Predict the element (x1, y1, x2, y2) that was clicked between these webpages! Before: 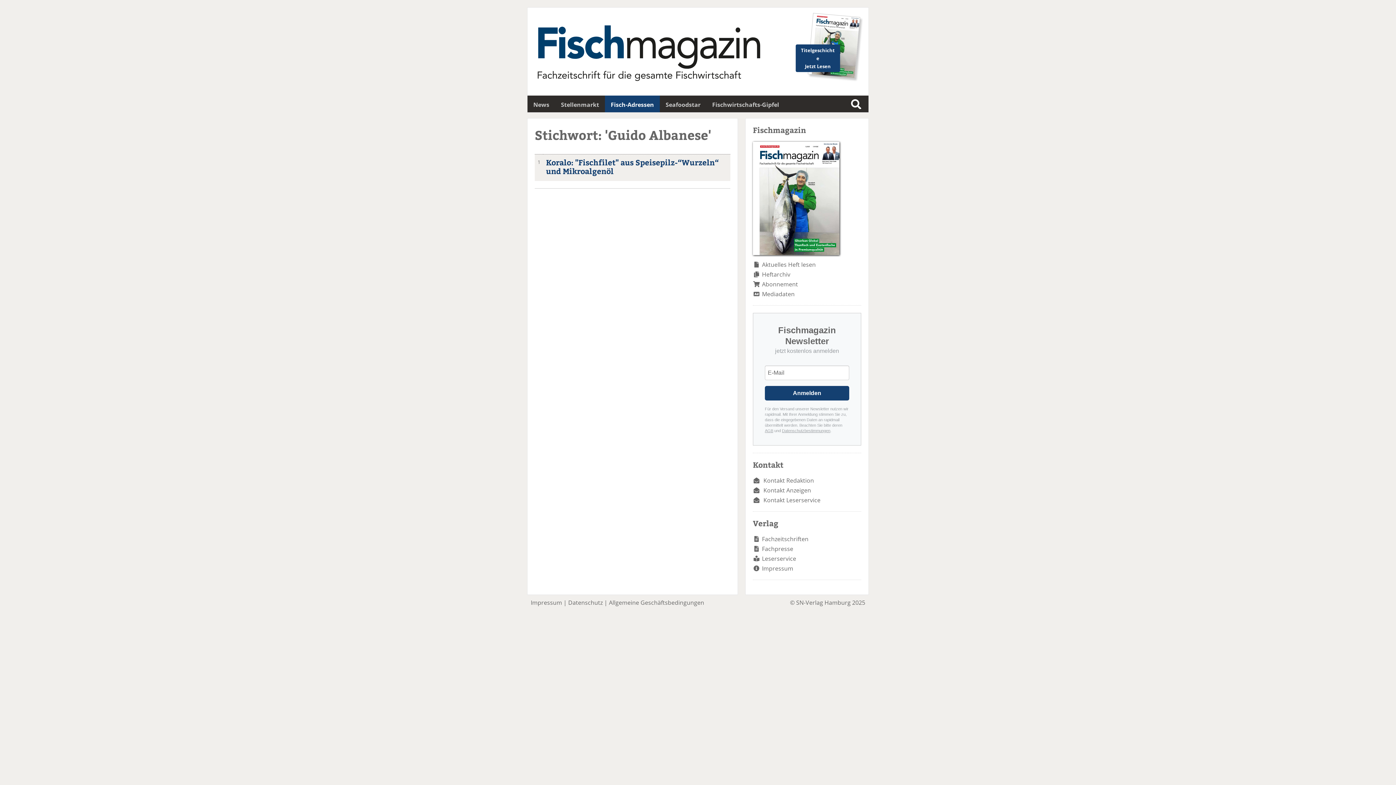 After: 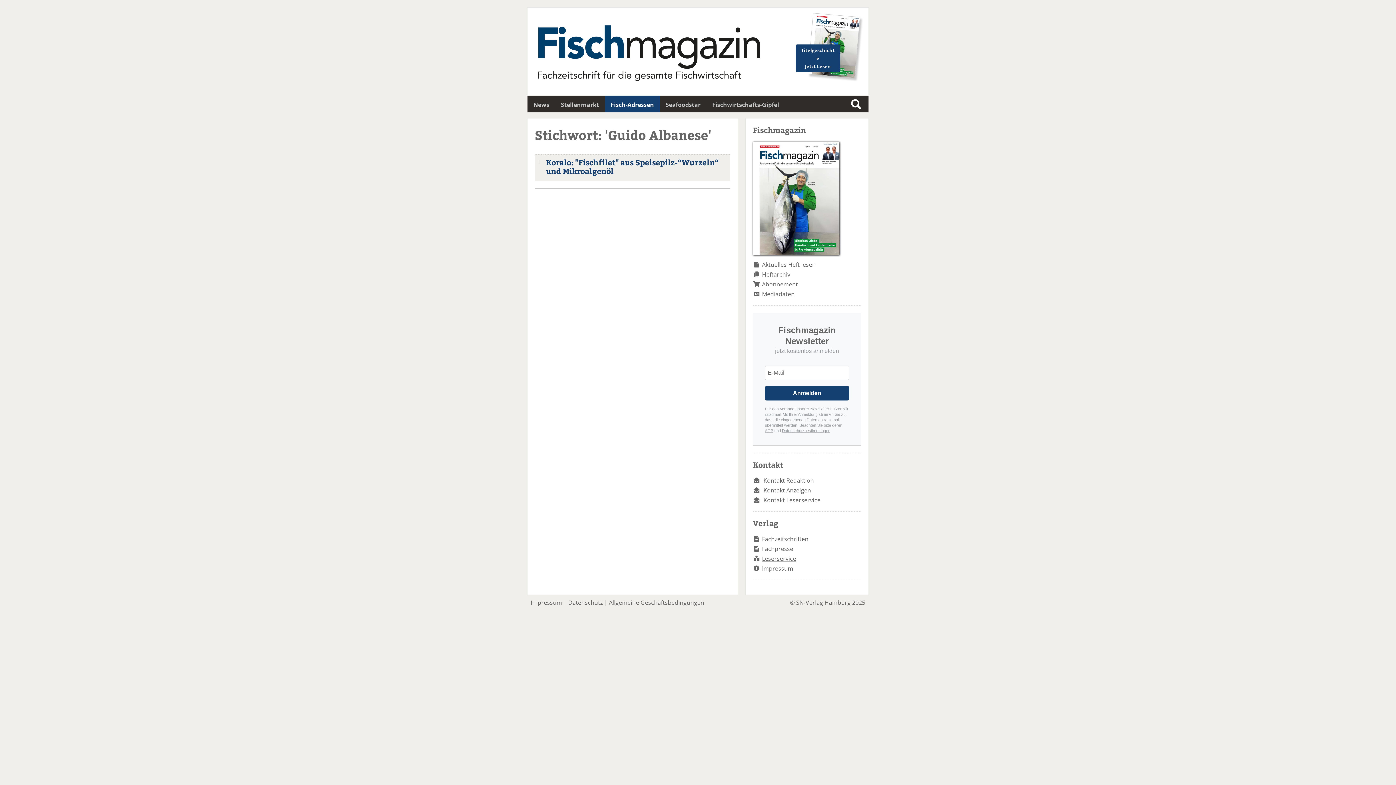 Action: label: Leserservice bbox: (762, 555, 796, 563)